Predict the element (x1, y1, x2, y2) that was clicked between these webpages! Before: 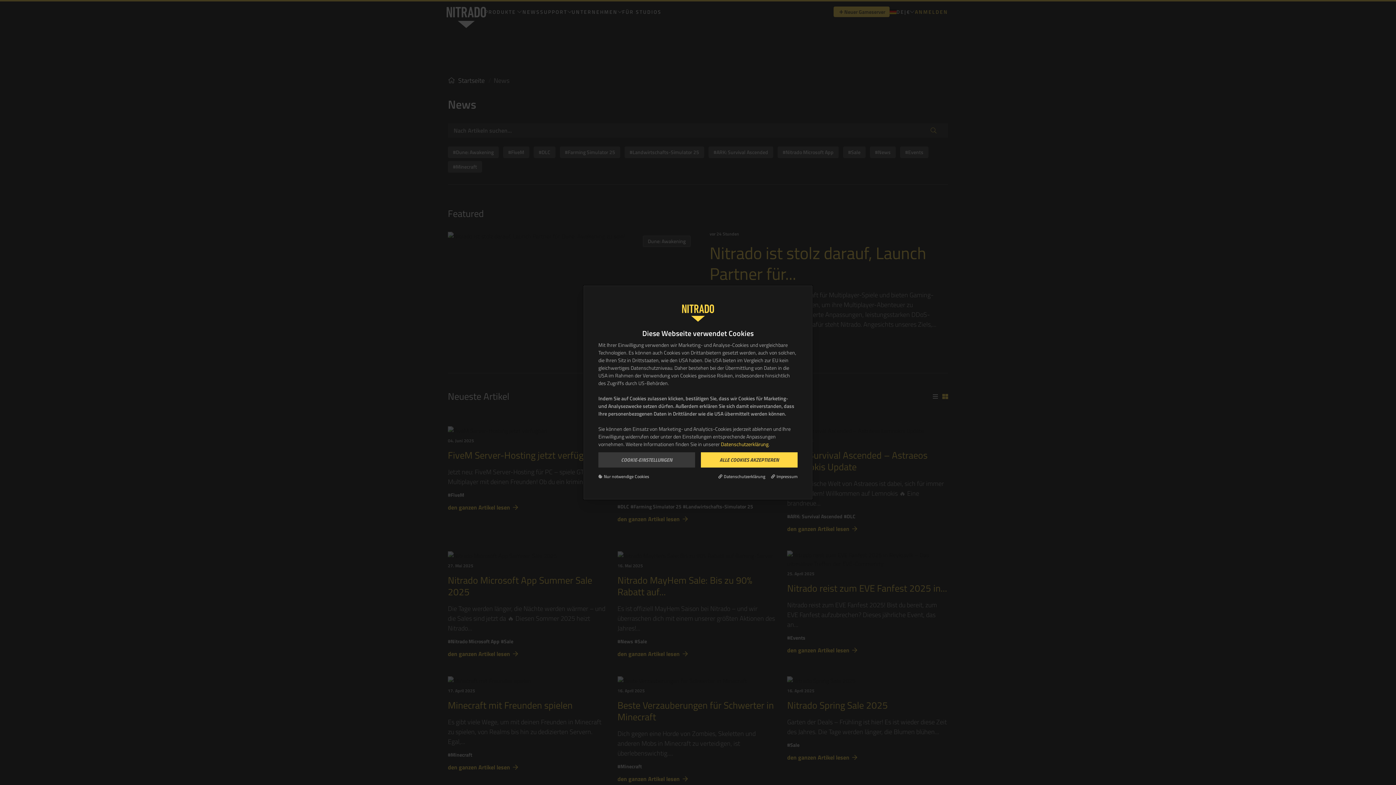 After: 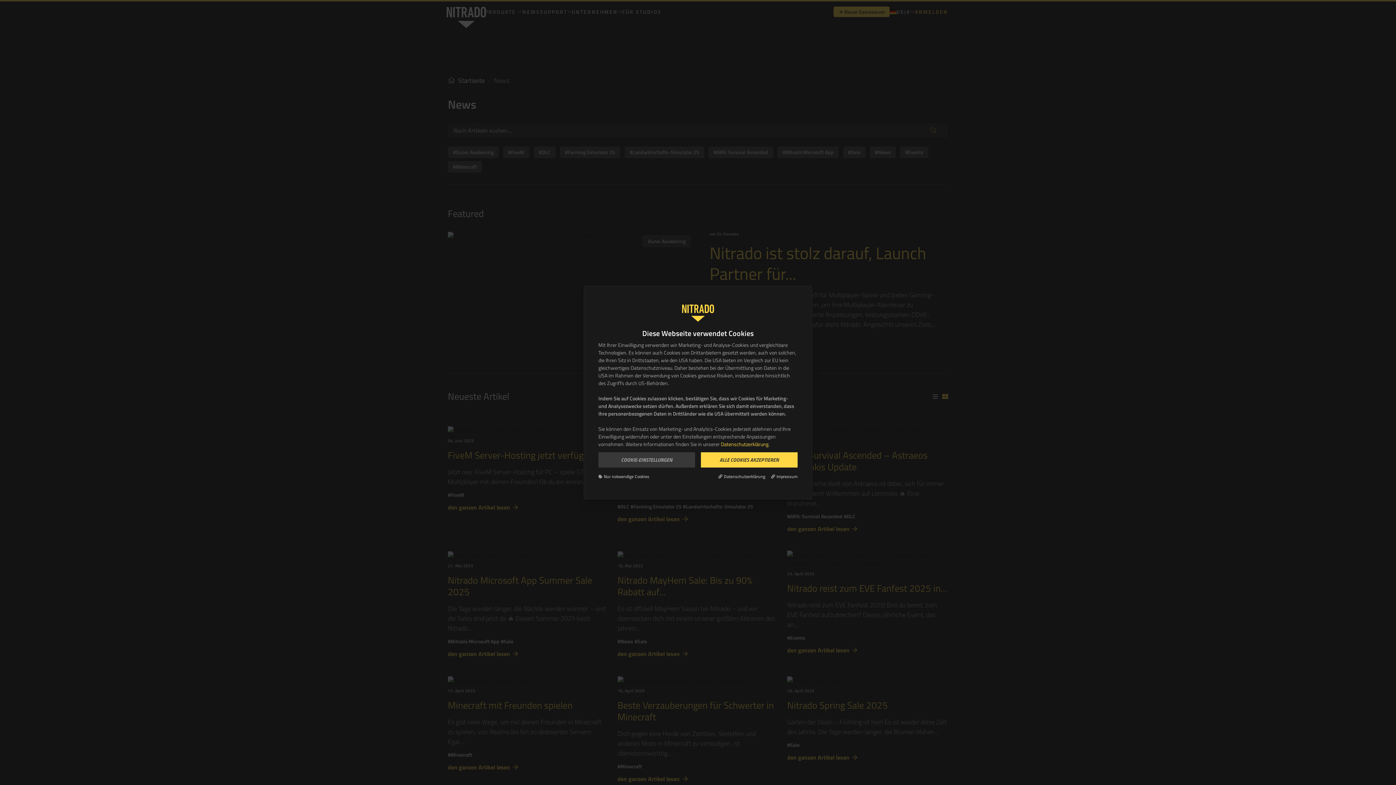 Action: bbox: (721, 440, 768, 448) label: Datenschutzerklärung